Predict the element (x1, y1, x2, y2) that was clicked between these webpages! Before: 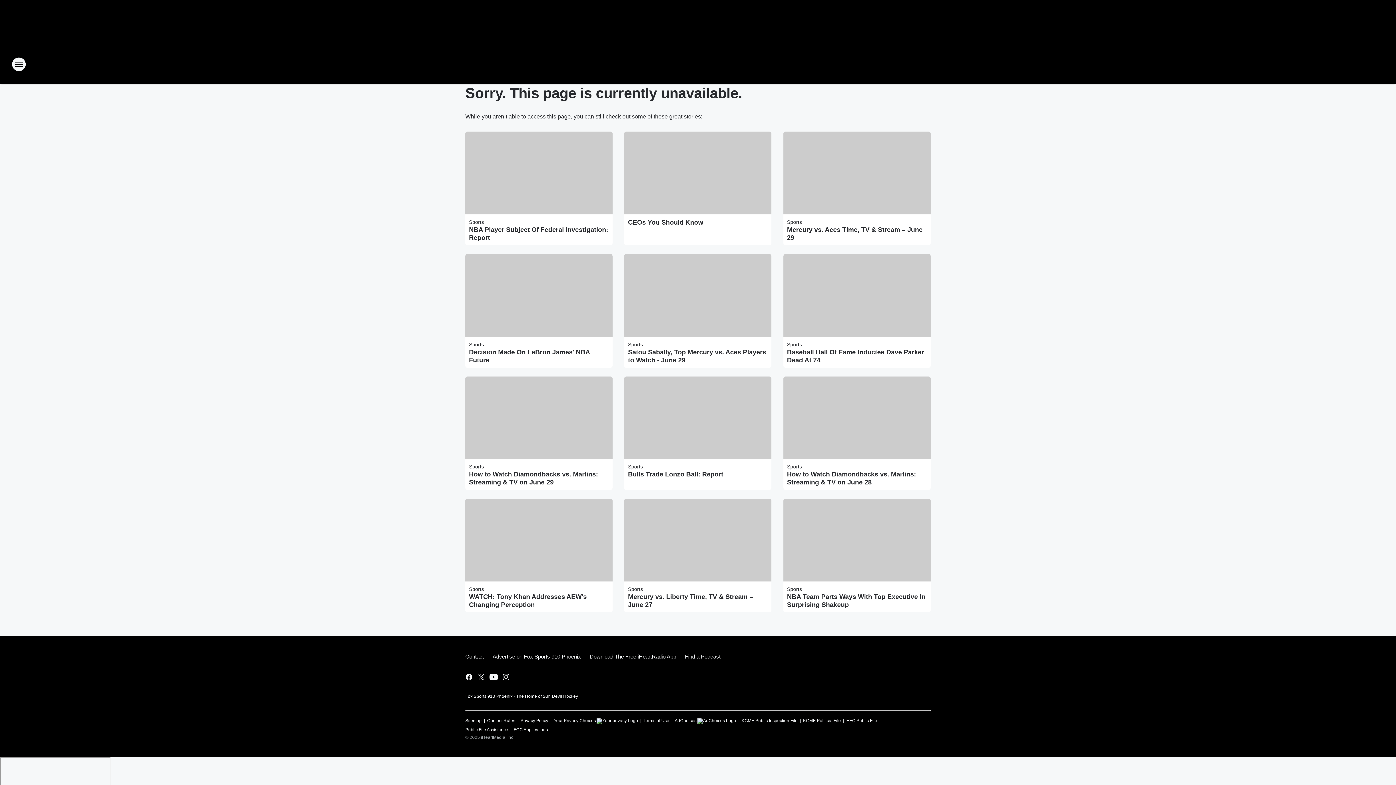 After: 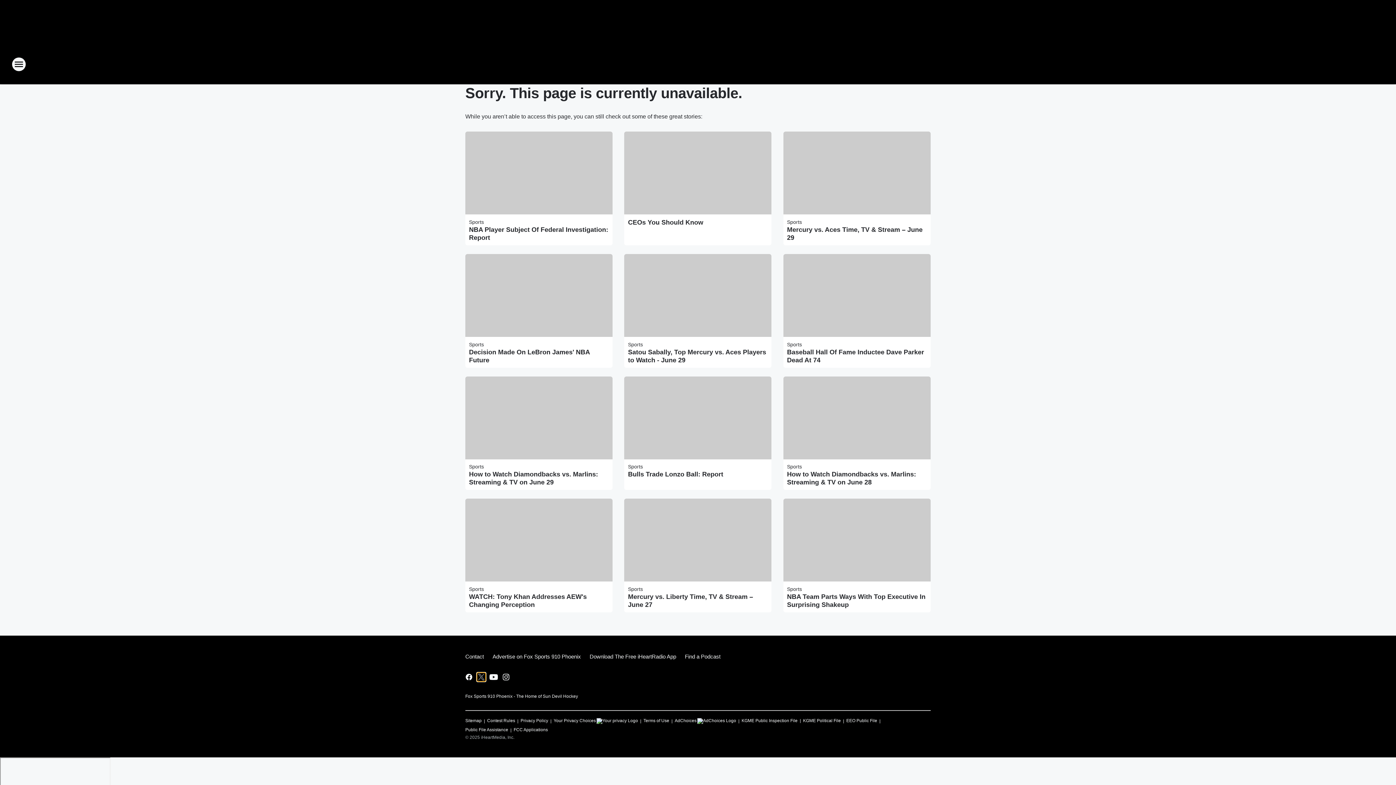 Action: label: Visit us on X bbox: (477, 673, 485, 681)